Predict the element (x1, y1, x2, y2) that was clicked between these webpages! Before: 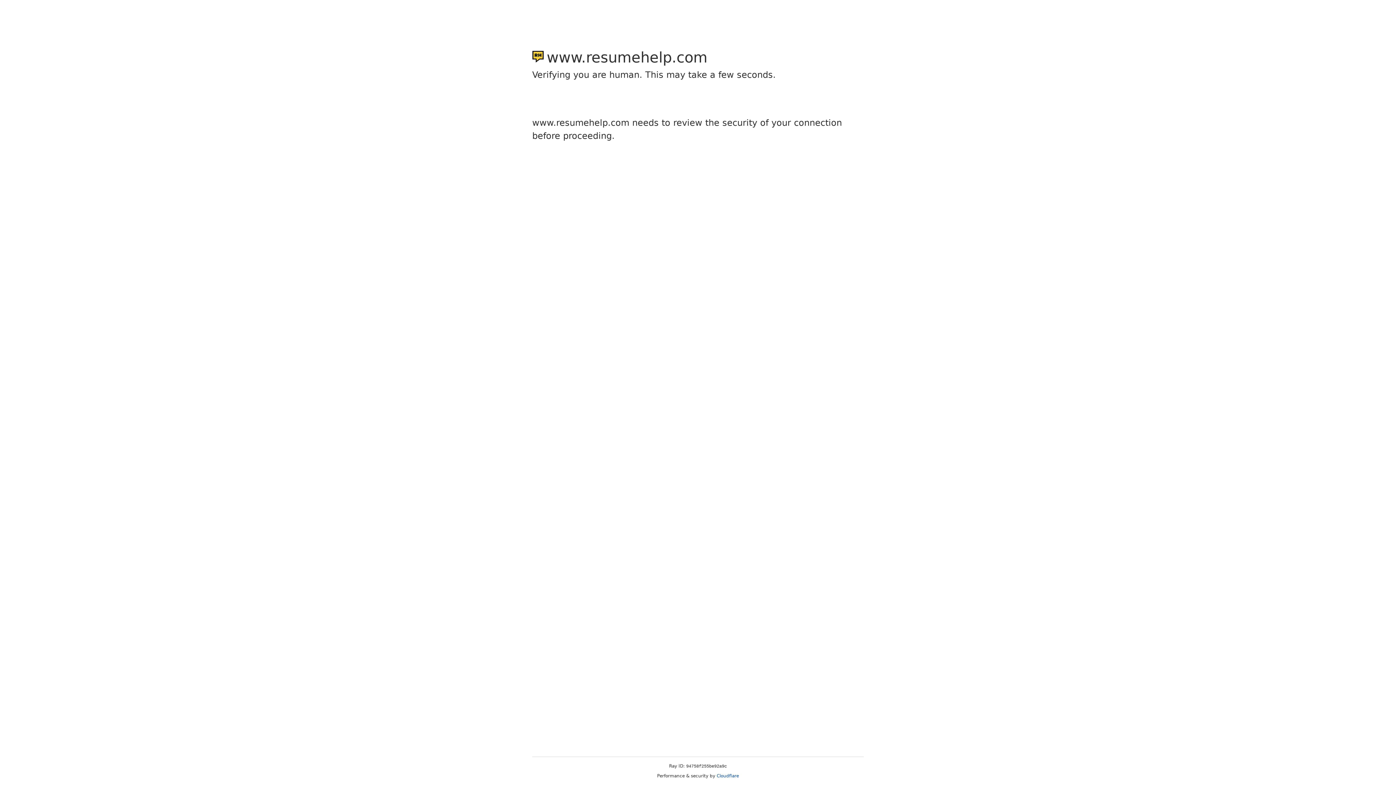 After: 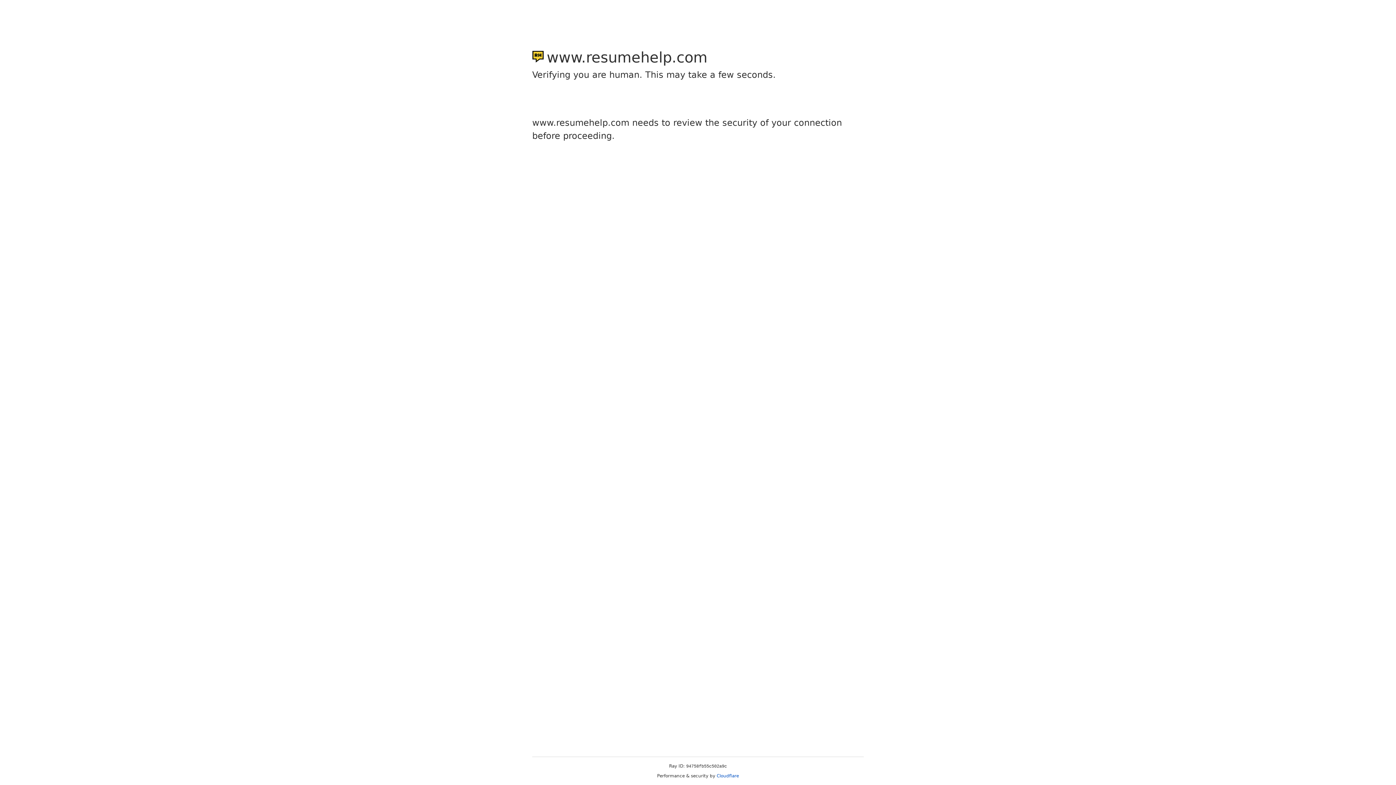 Action: bbox: (716, 773, 739, 778) label: Cloudflare